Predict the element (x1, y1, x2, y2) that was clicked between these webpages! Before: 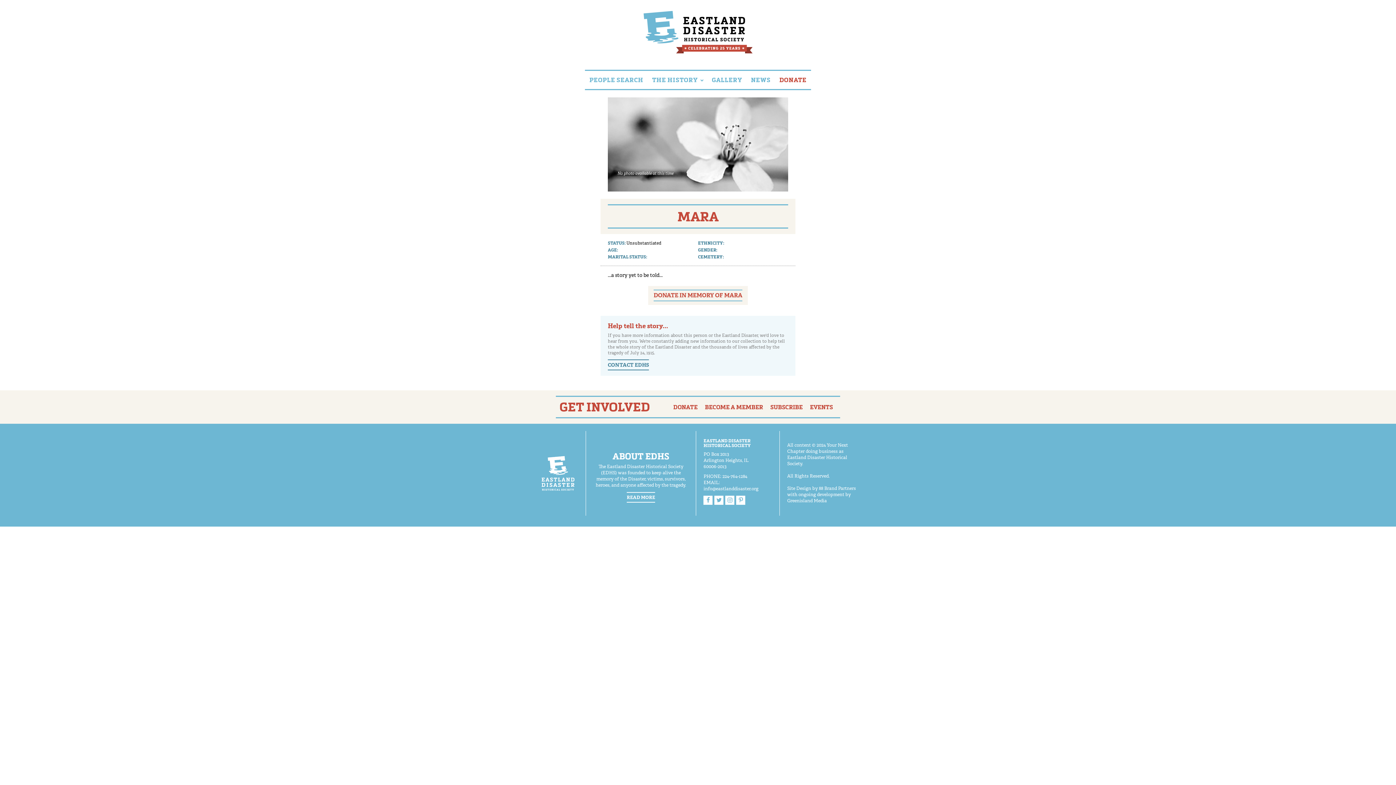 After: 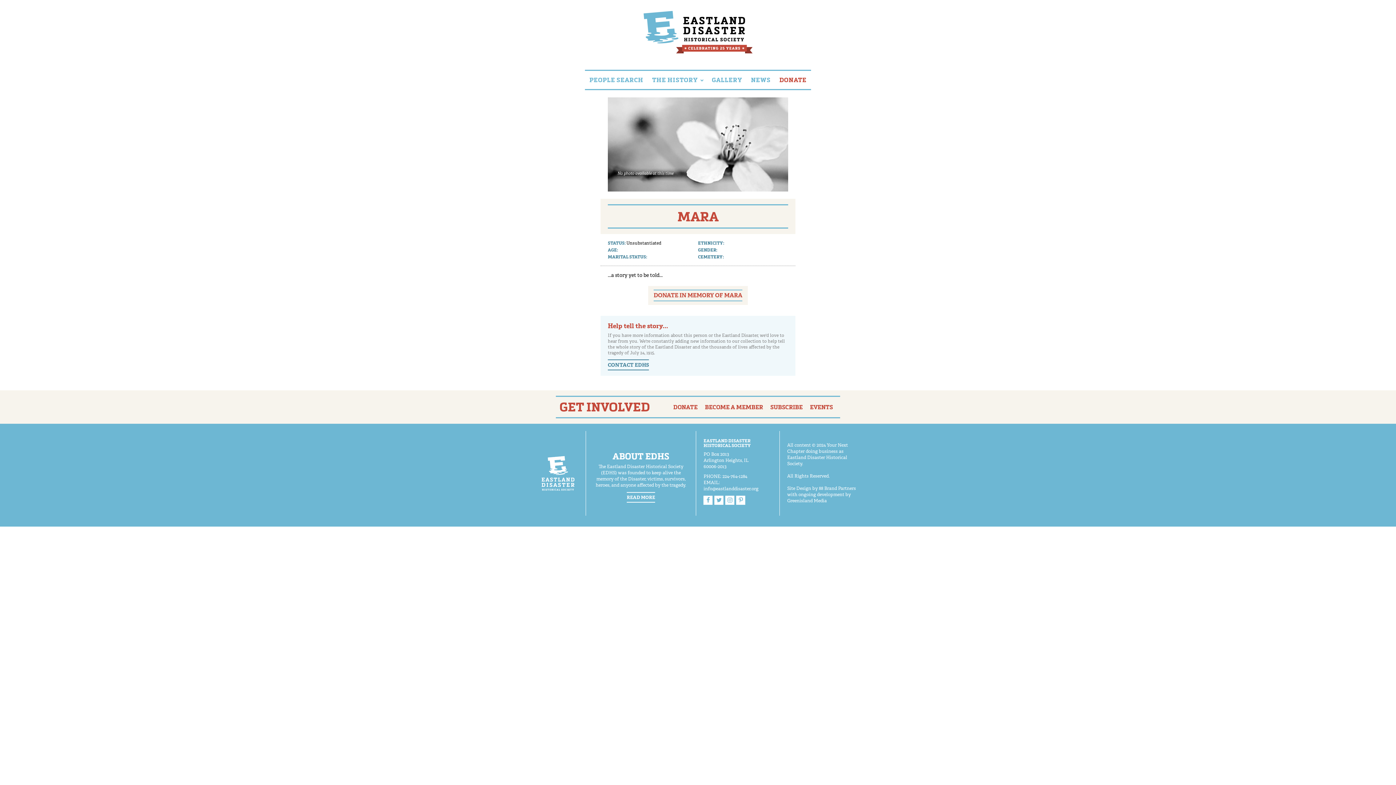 Action: bbox: (714, 495, 723, 505)